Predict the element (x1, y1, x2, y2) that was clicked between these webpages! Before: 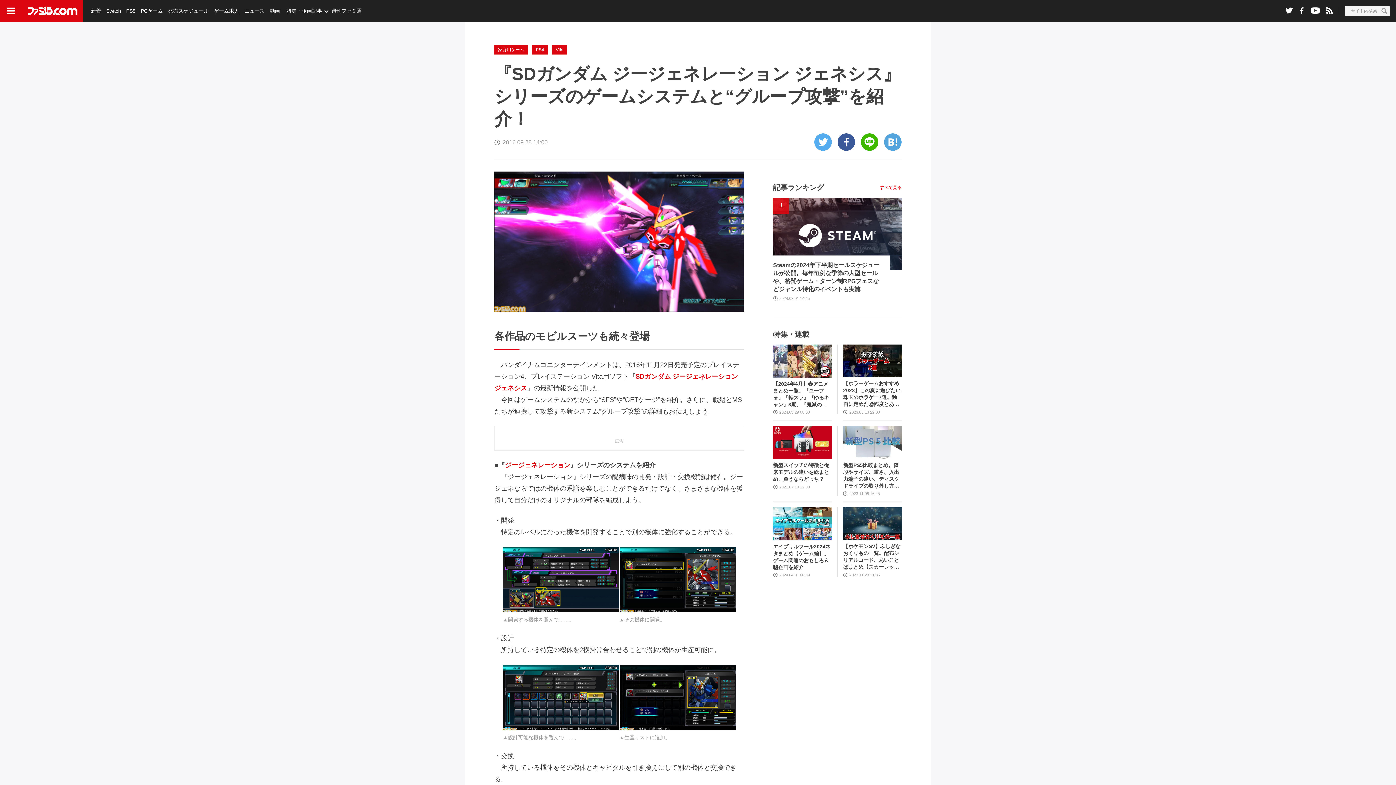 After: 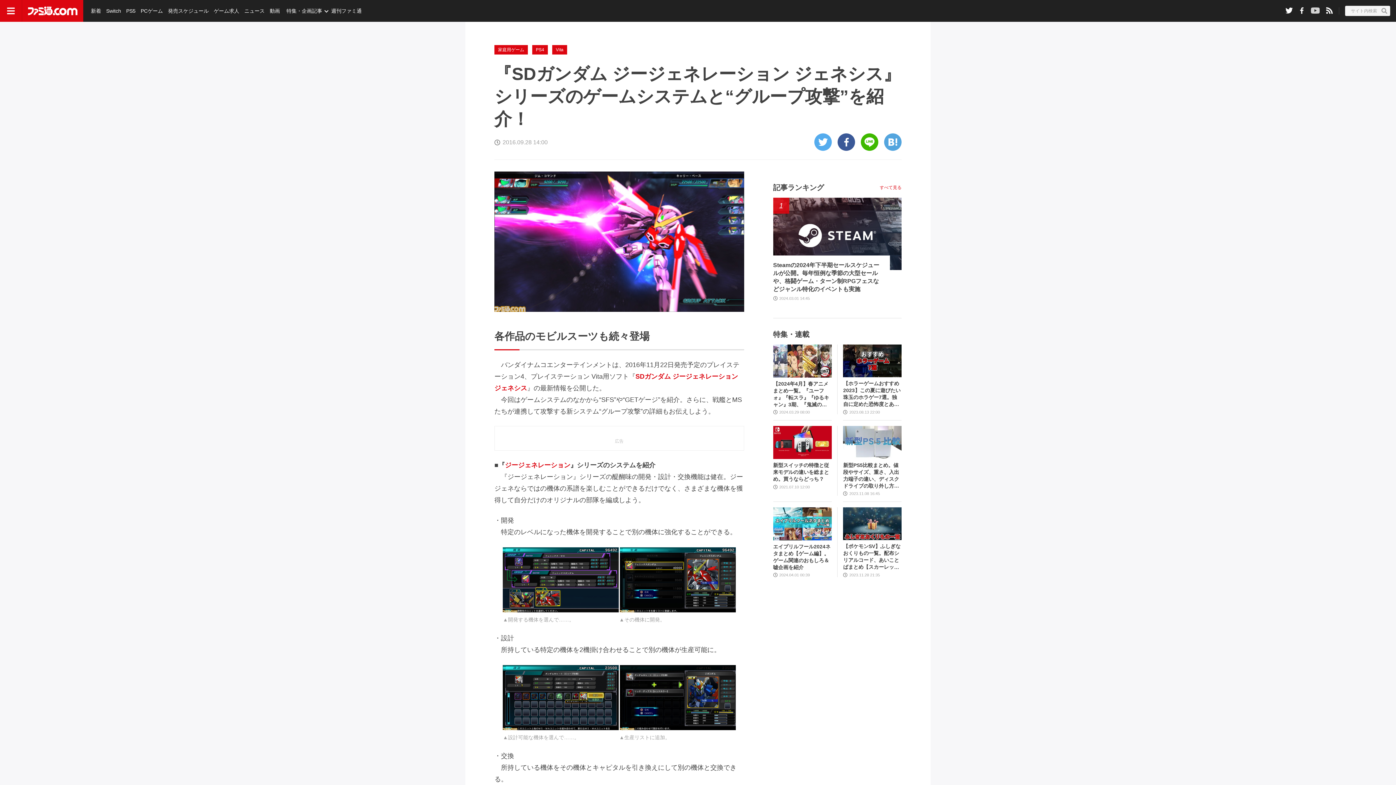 Action: bbox: (1308, 0, 1322, 20)